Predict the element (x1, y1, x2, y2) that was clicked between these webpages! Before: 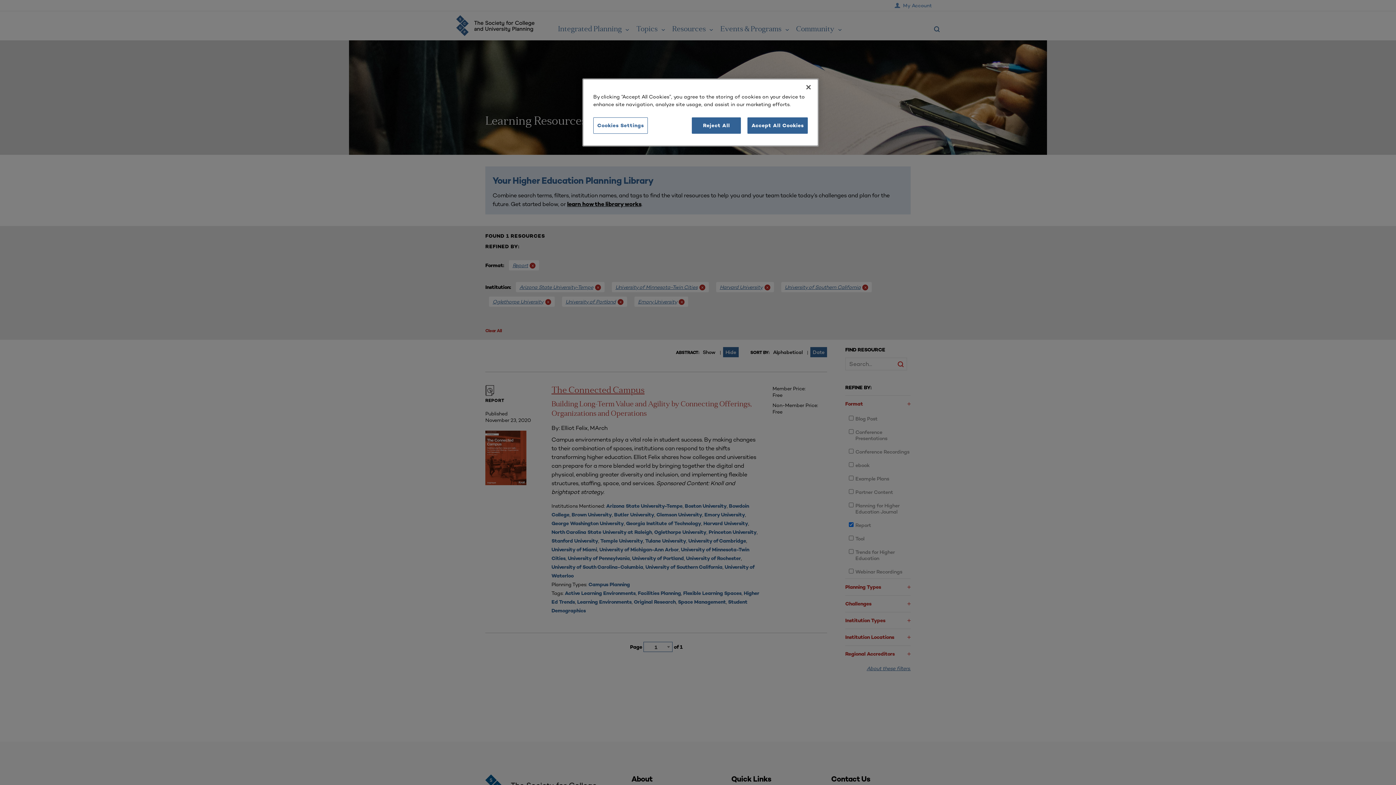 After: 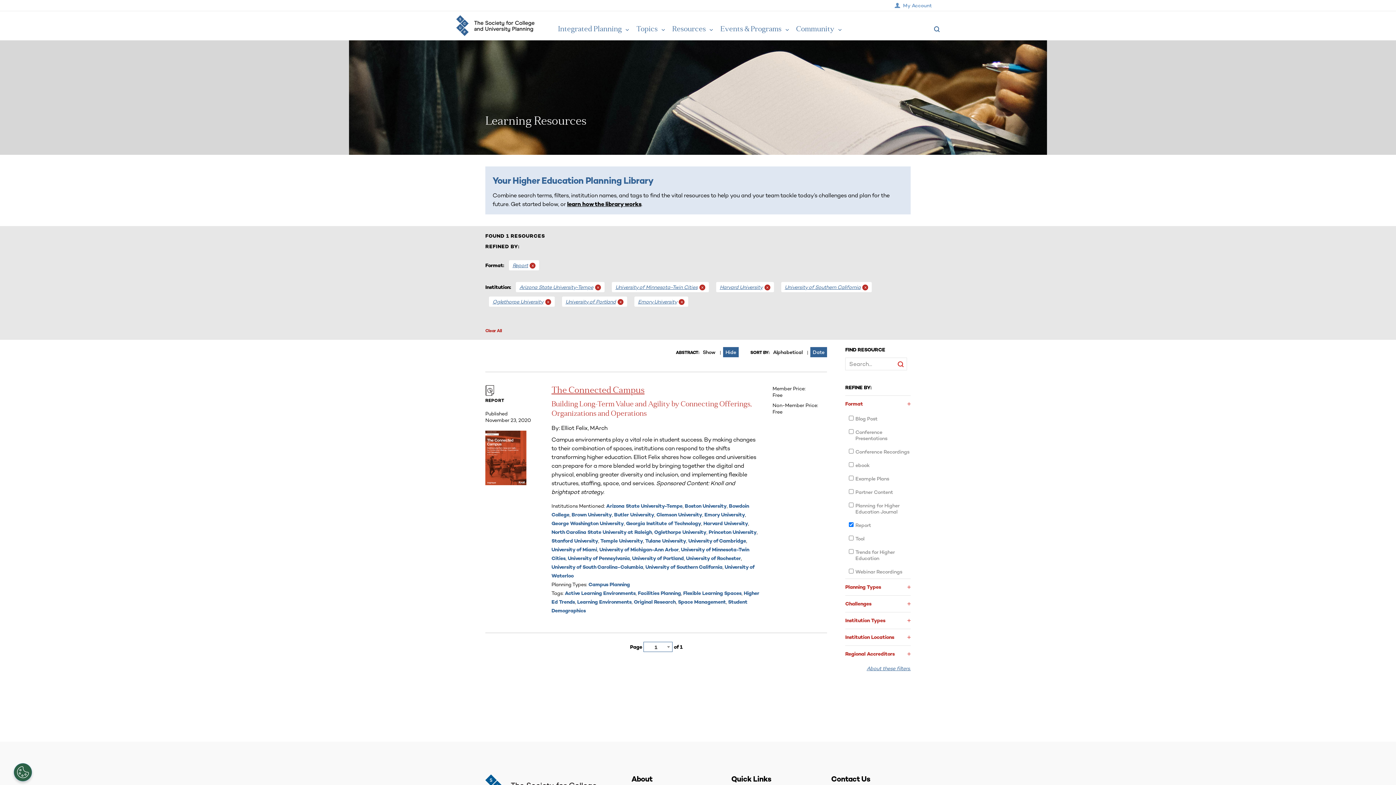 Action: bbox: (747, 117, 808, 133) label: Accept All Cookies